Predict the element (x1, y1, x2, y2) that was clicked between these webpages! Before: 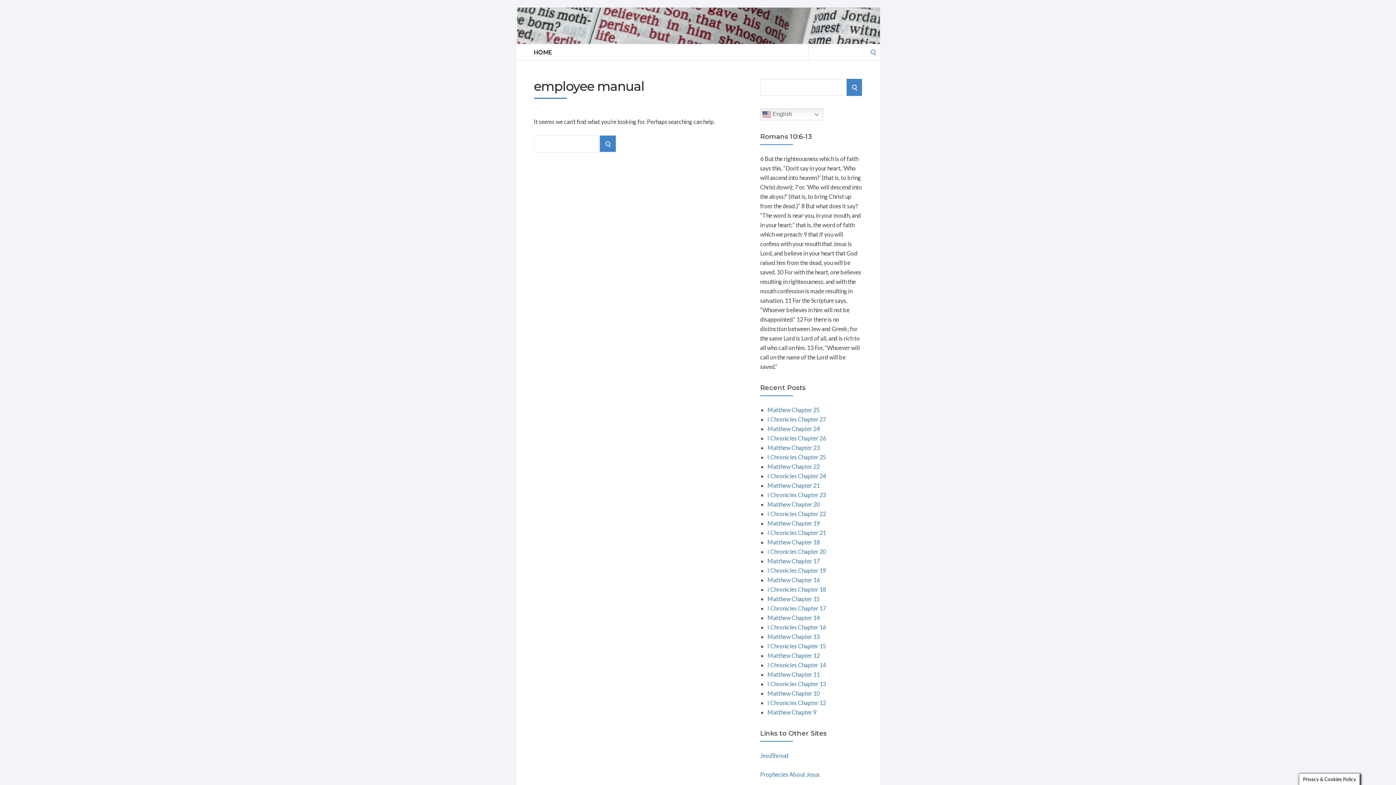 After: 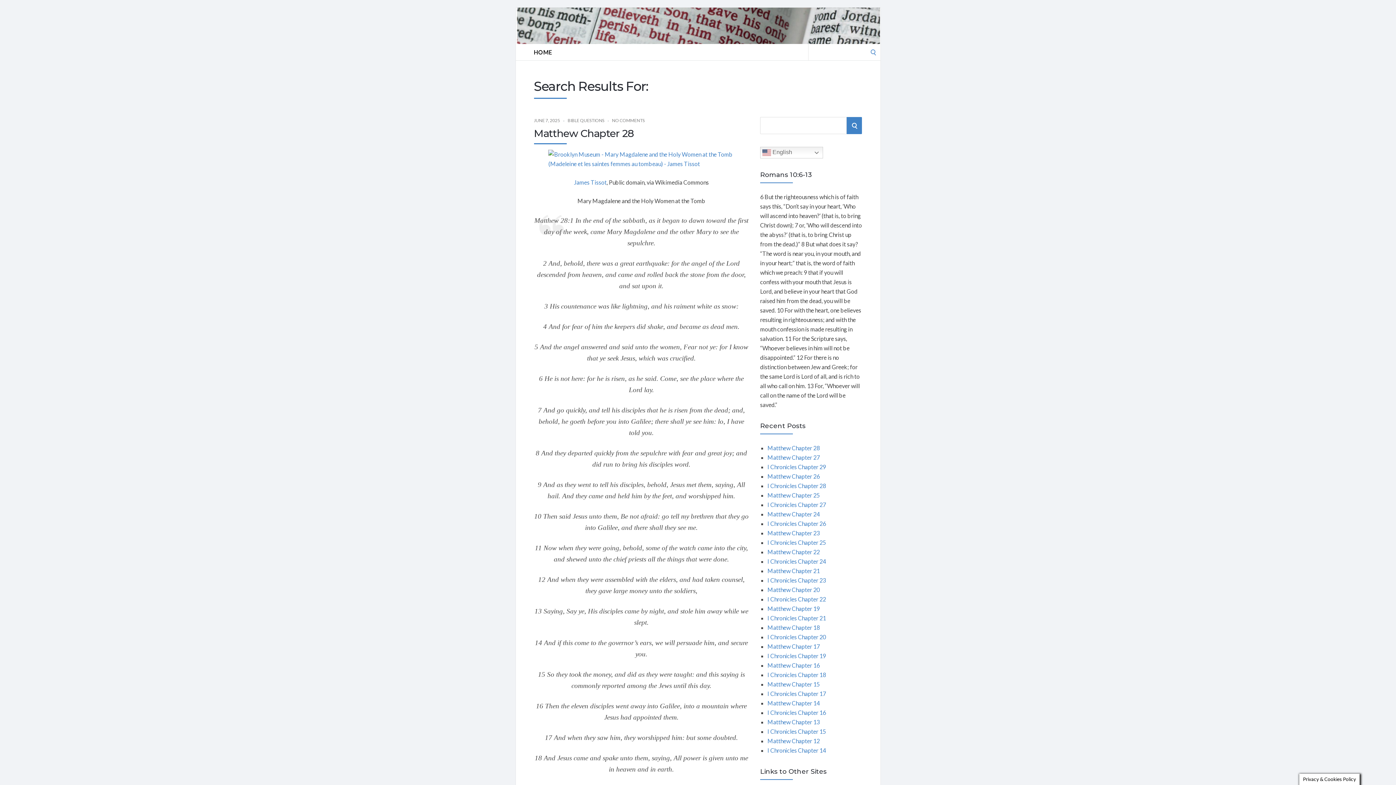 Action: label: SEARCH bbox: (599, 135, 615, 152)